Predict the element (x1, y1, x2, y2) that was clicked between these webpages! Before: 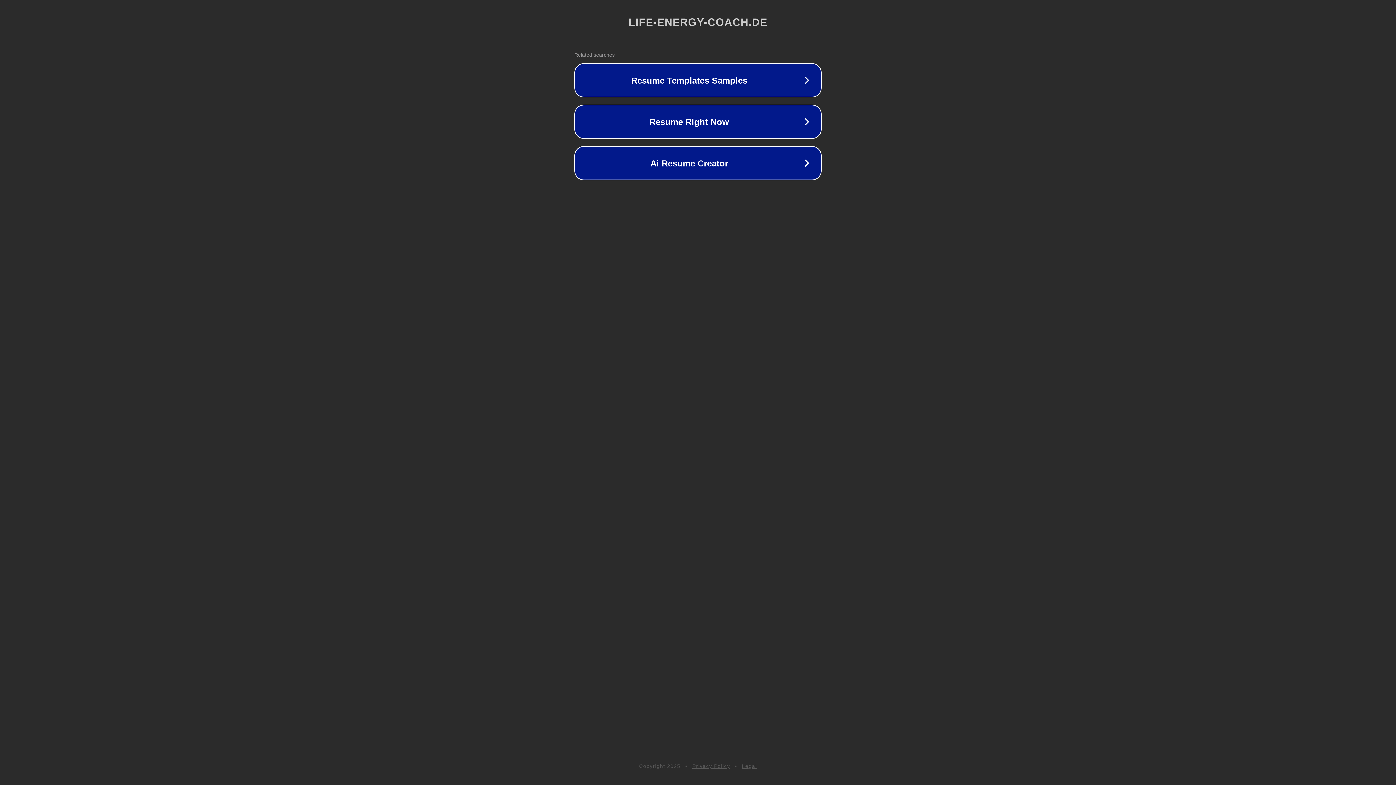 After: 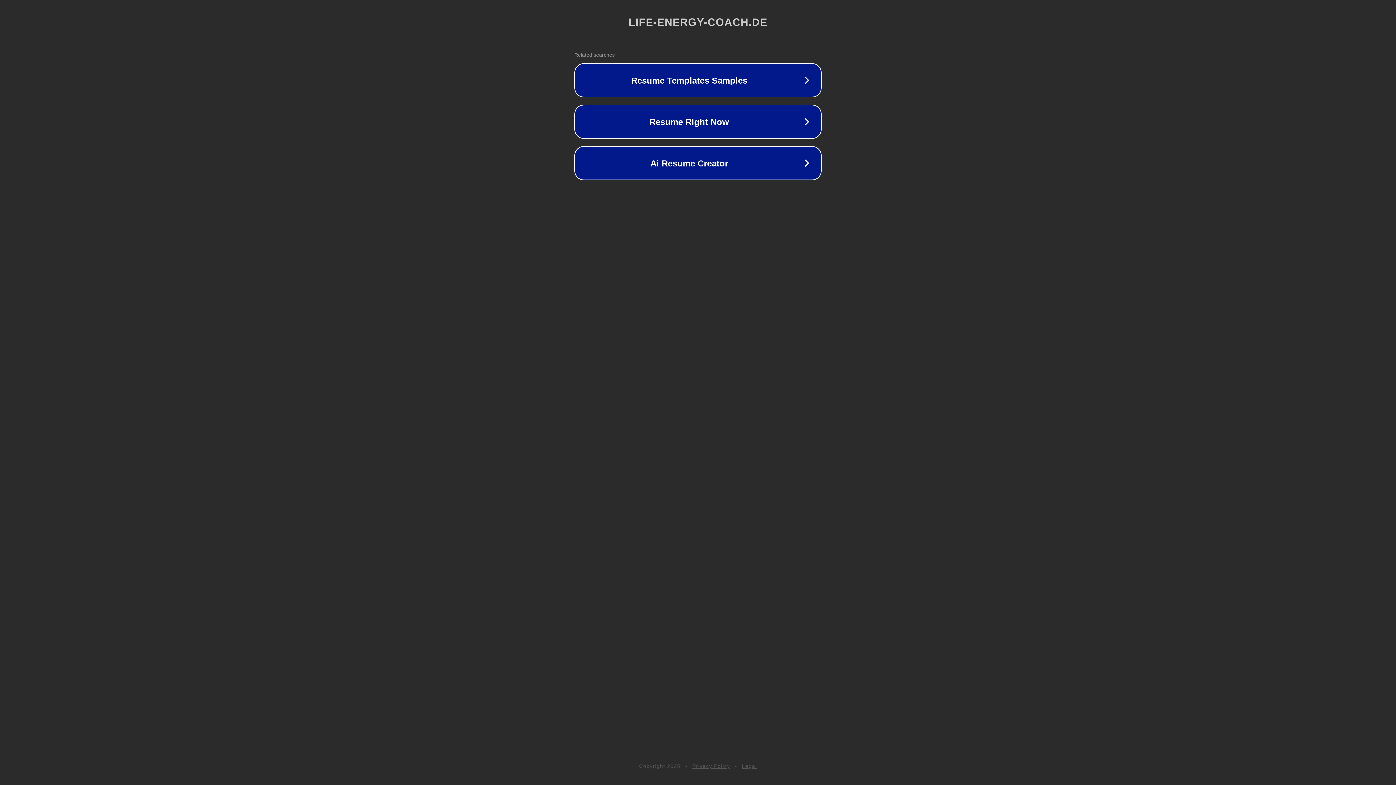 Action: bbox: (742, 763, 757, 769) label: Legal